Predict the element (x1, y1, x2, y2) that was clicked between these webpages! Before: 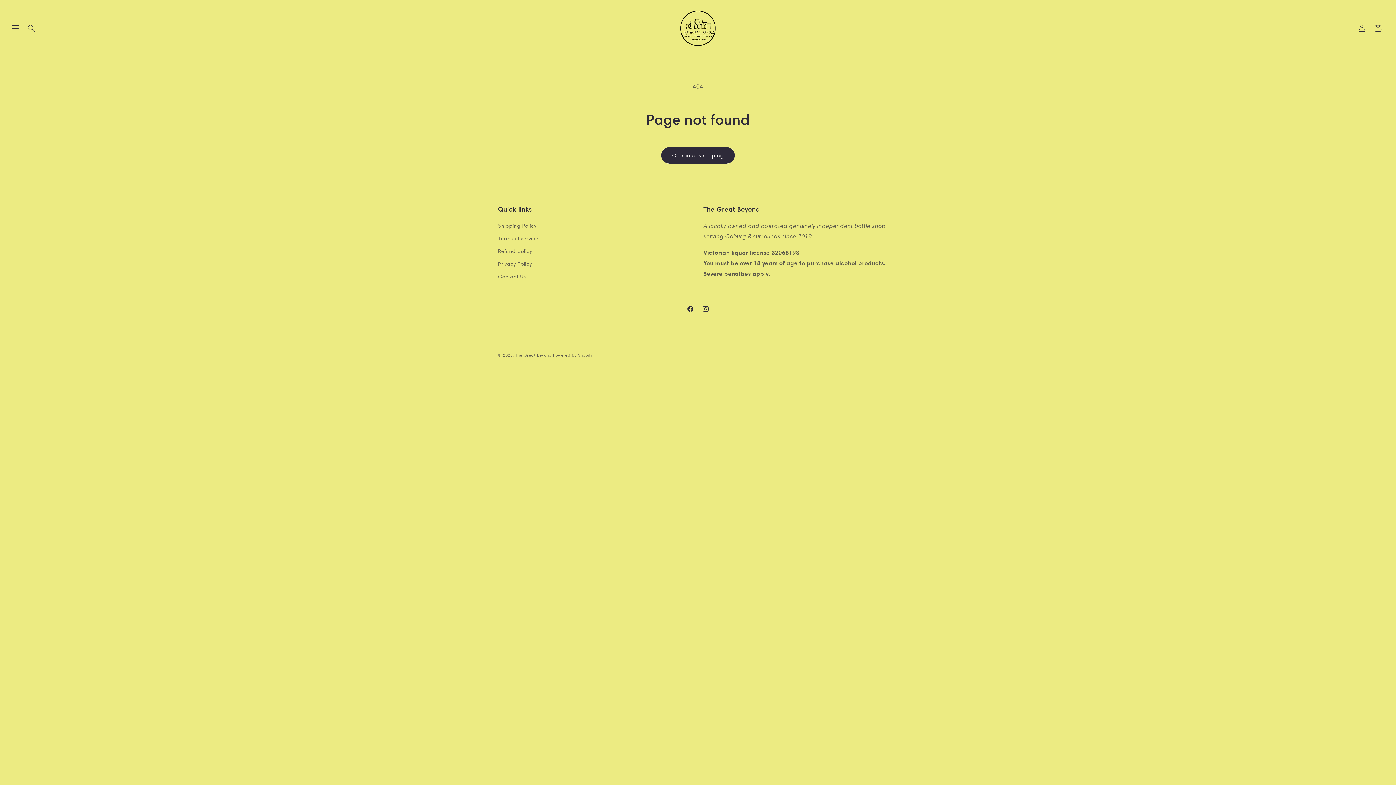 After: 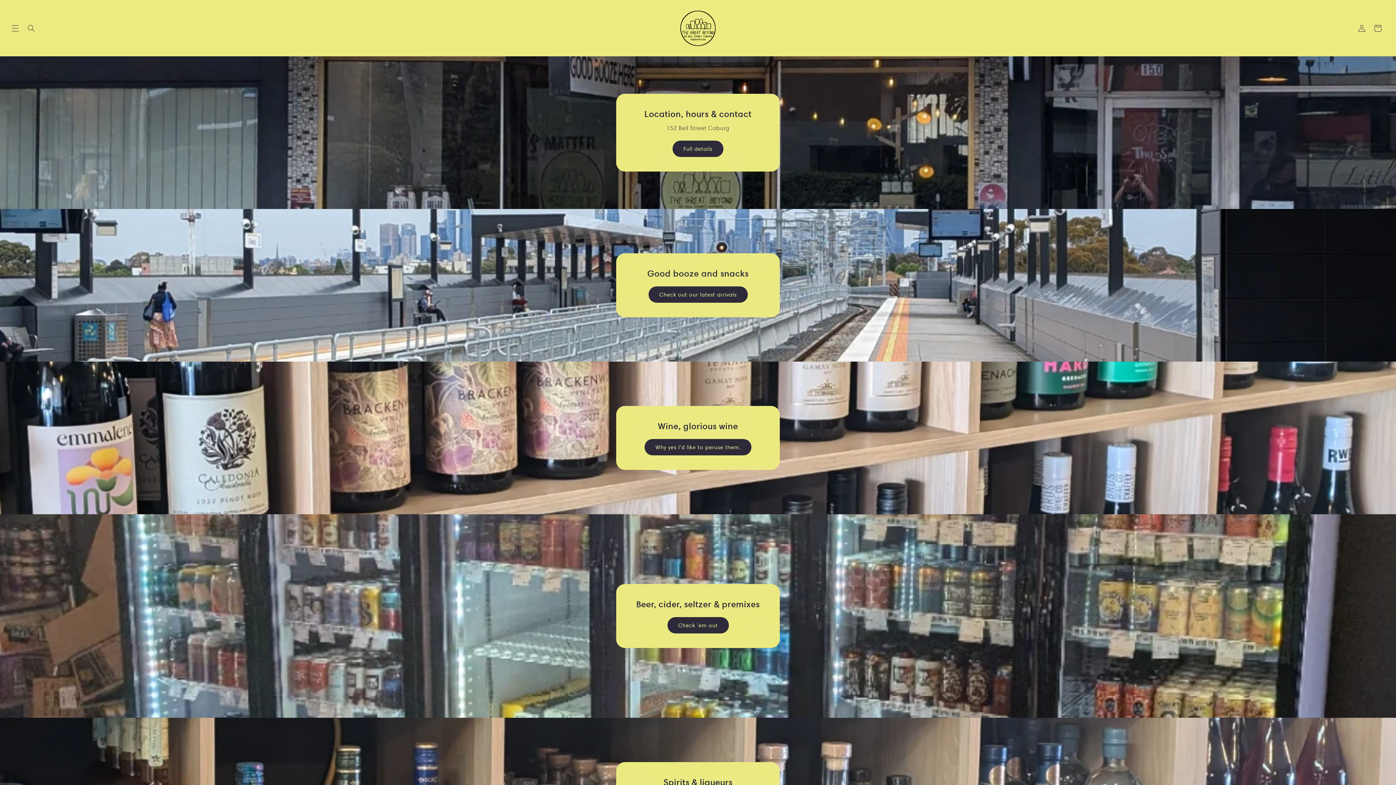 Action: label: The Great Beyond bbox: (515, 352, 551, 357)